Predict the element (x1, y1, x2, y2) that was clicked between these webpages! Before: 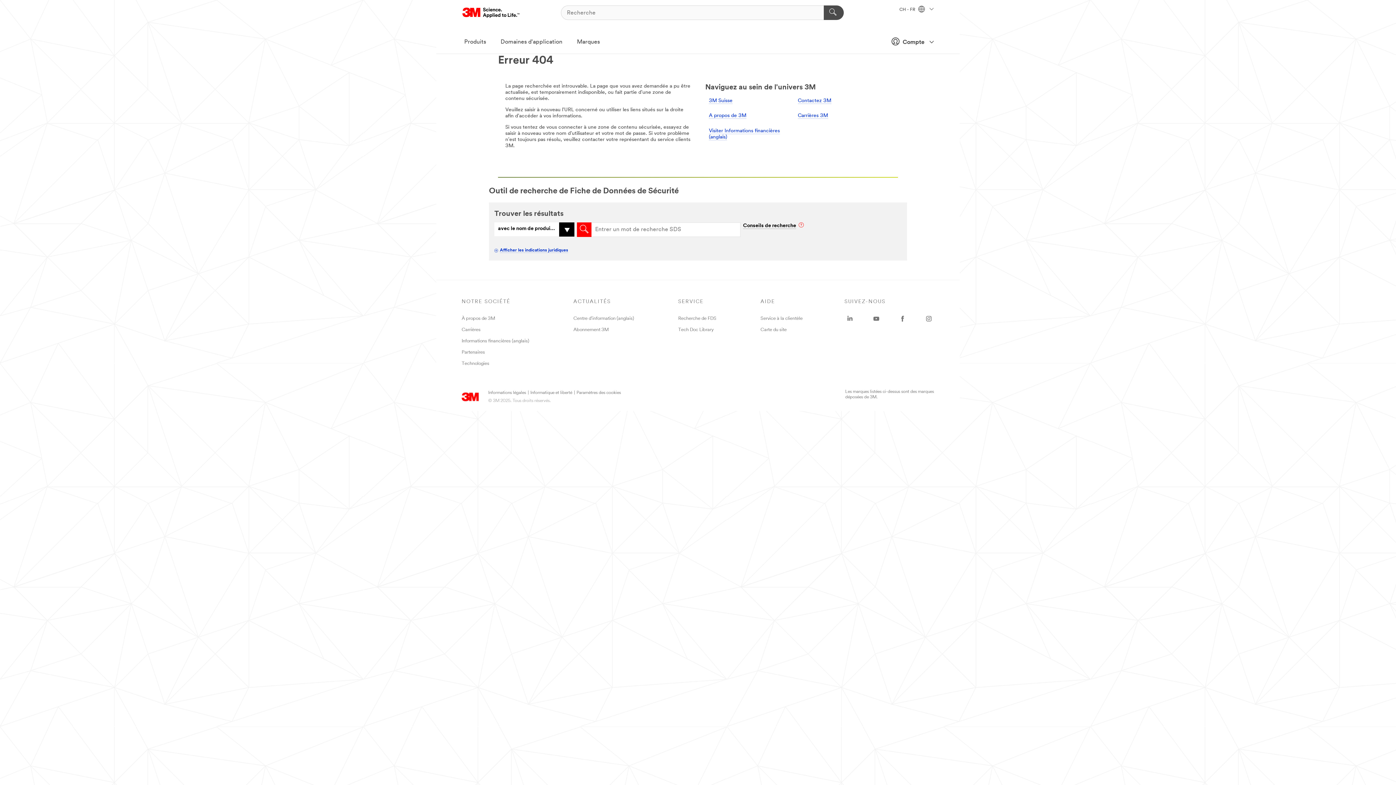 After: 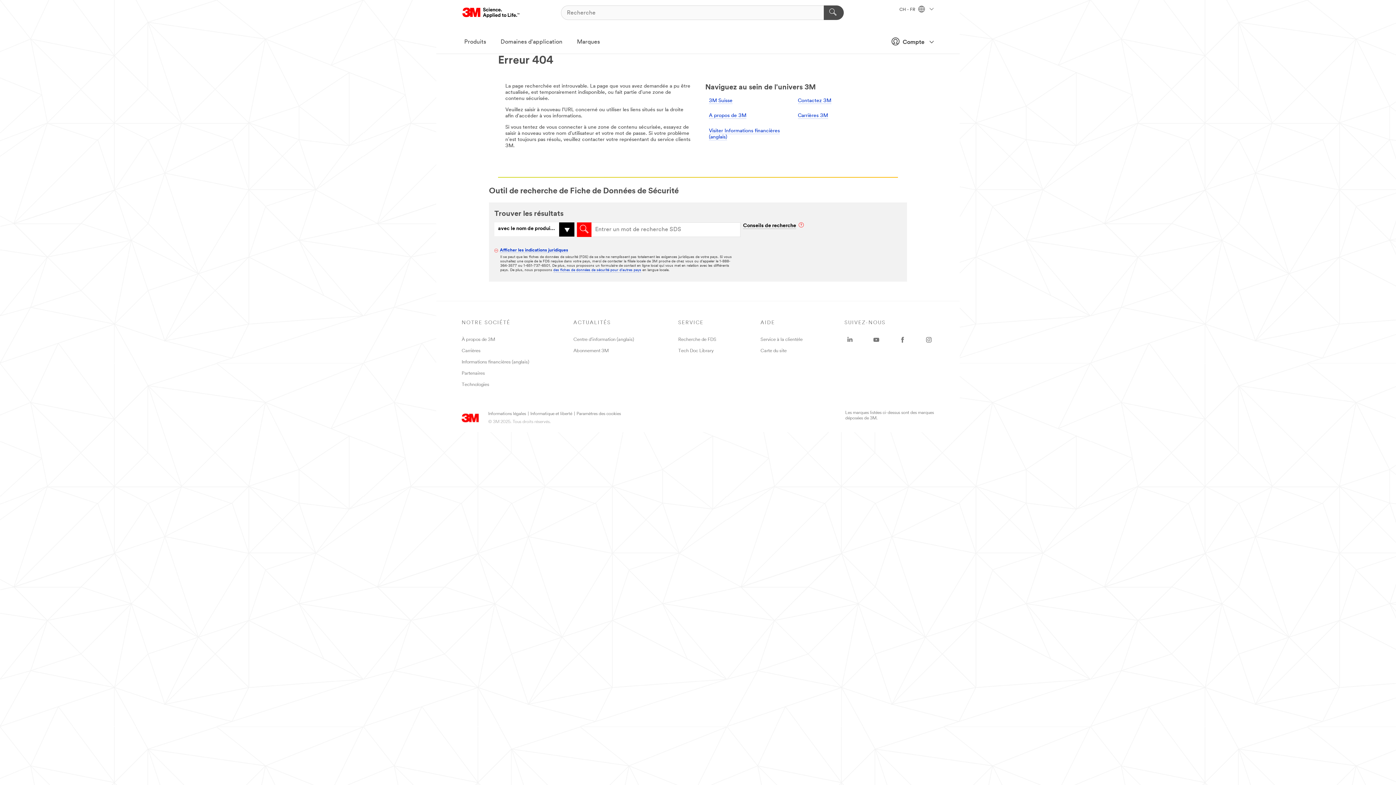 Action: bbox: (494, 248, 500, 252)